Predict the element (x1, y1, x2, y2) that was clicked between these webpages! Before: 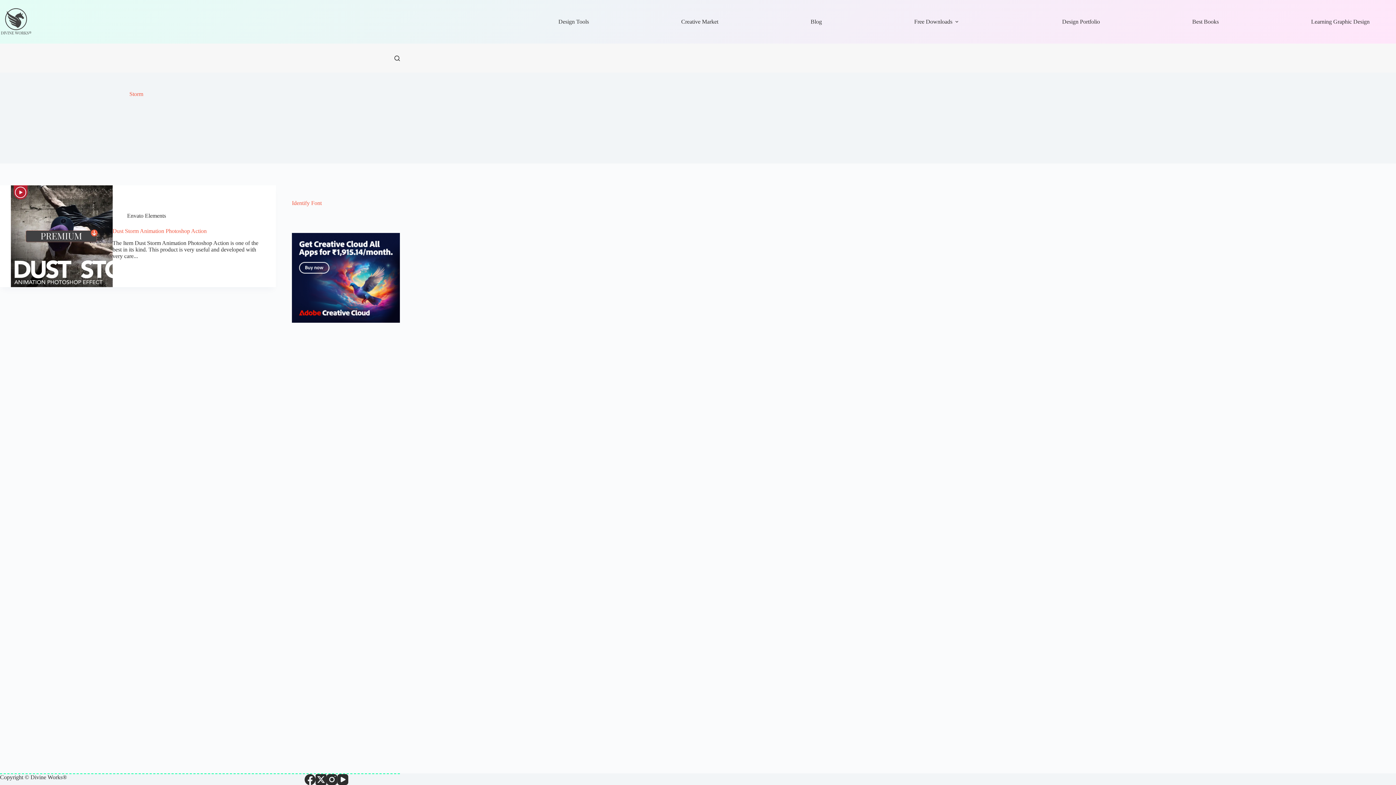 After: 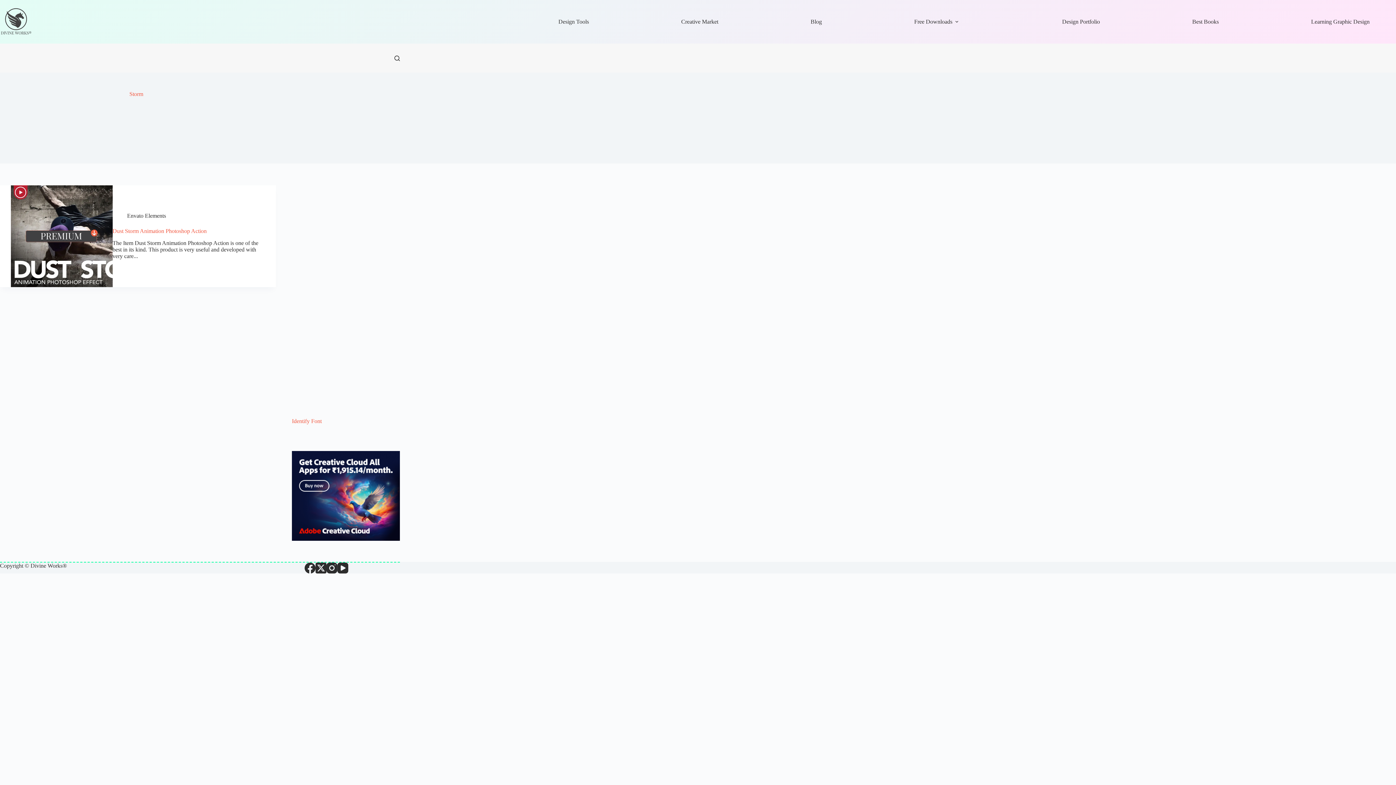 Action: label: X (Twitter) bbox: (315, 774, 326, 785)